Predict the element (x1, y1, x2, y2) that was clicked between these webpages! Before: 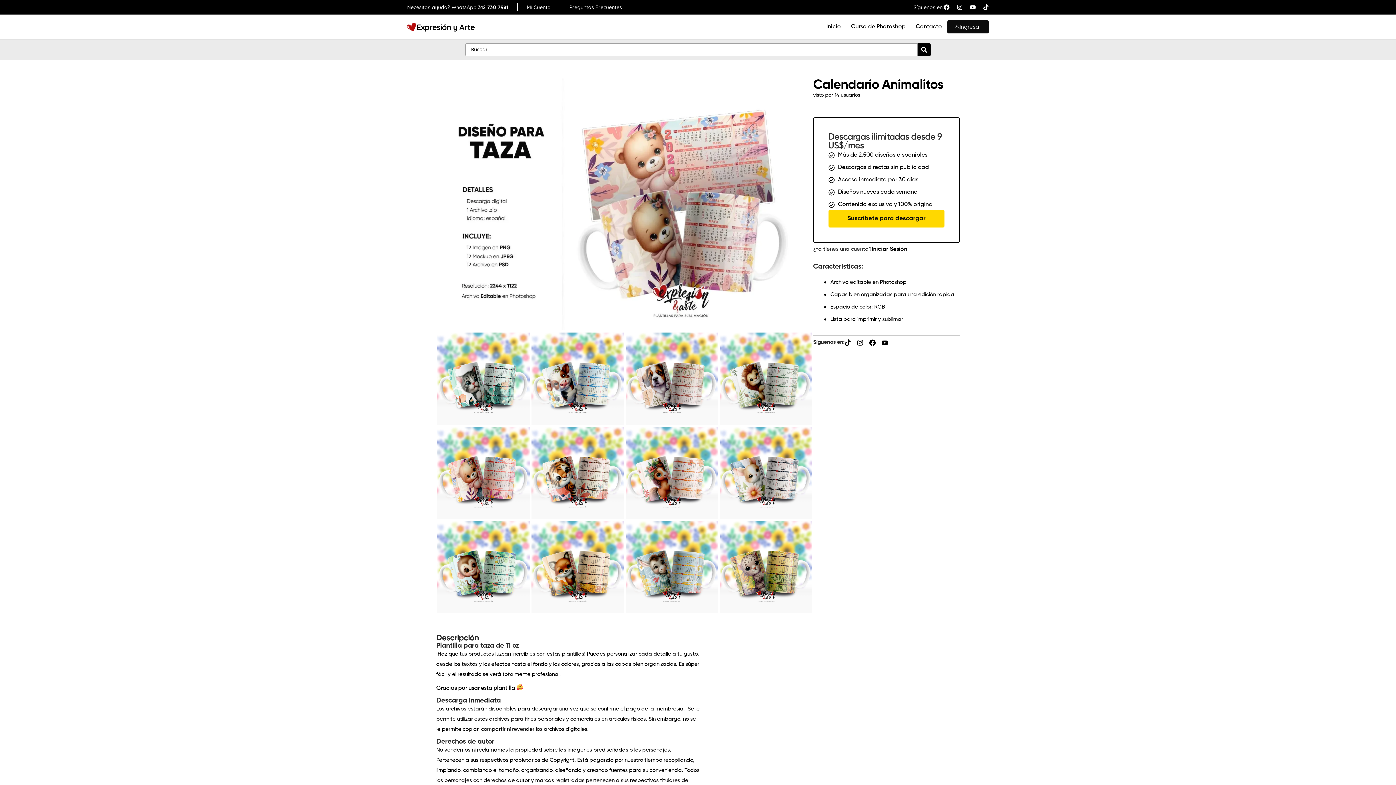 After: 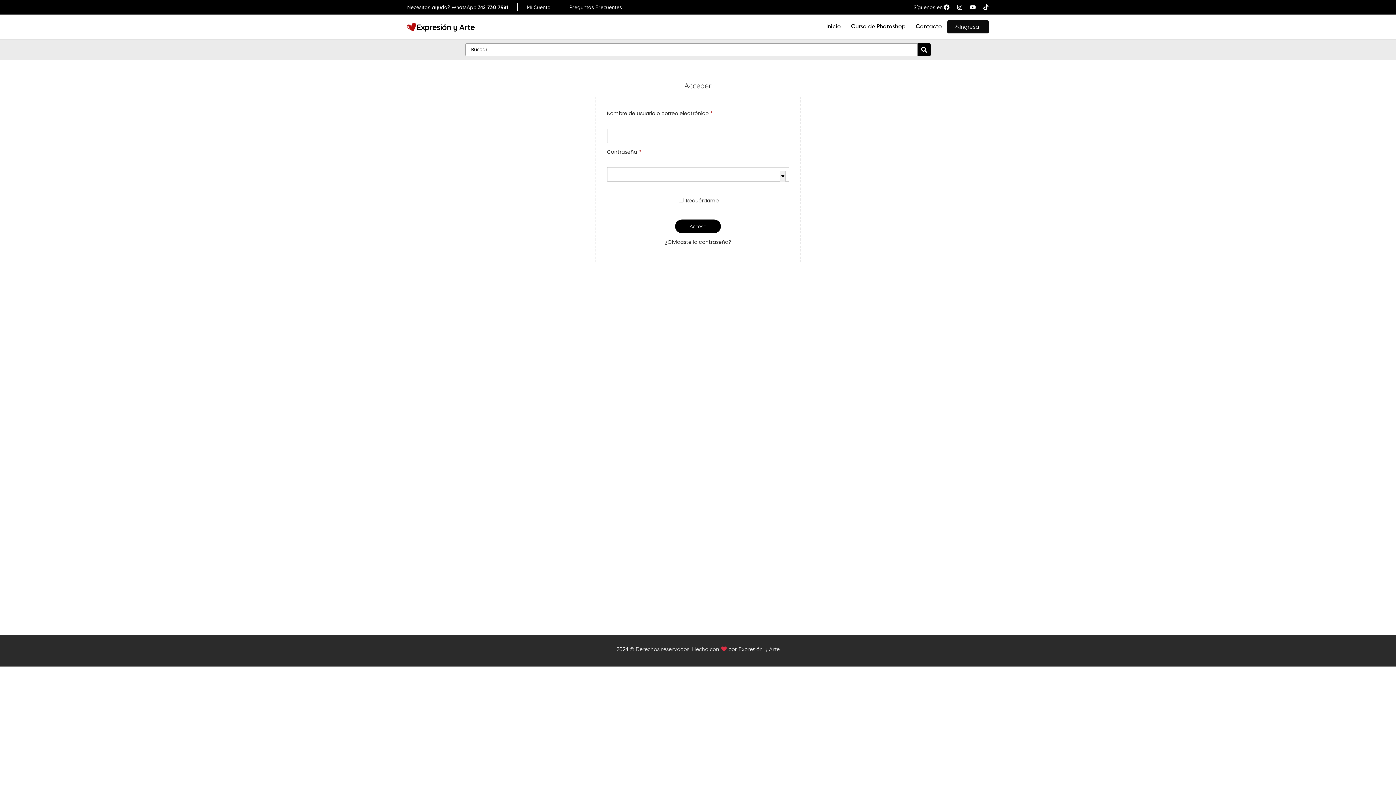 Action: bbox: (526, 2, 550, 12) label: Mi Cuenta